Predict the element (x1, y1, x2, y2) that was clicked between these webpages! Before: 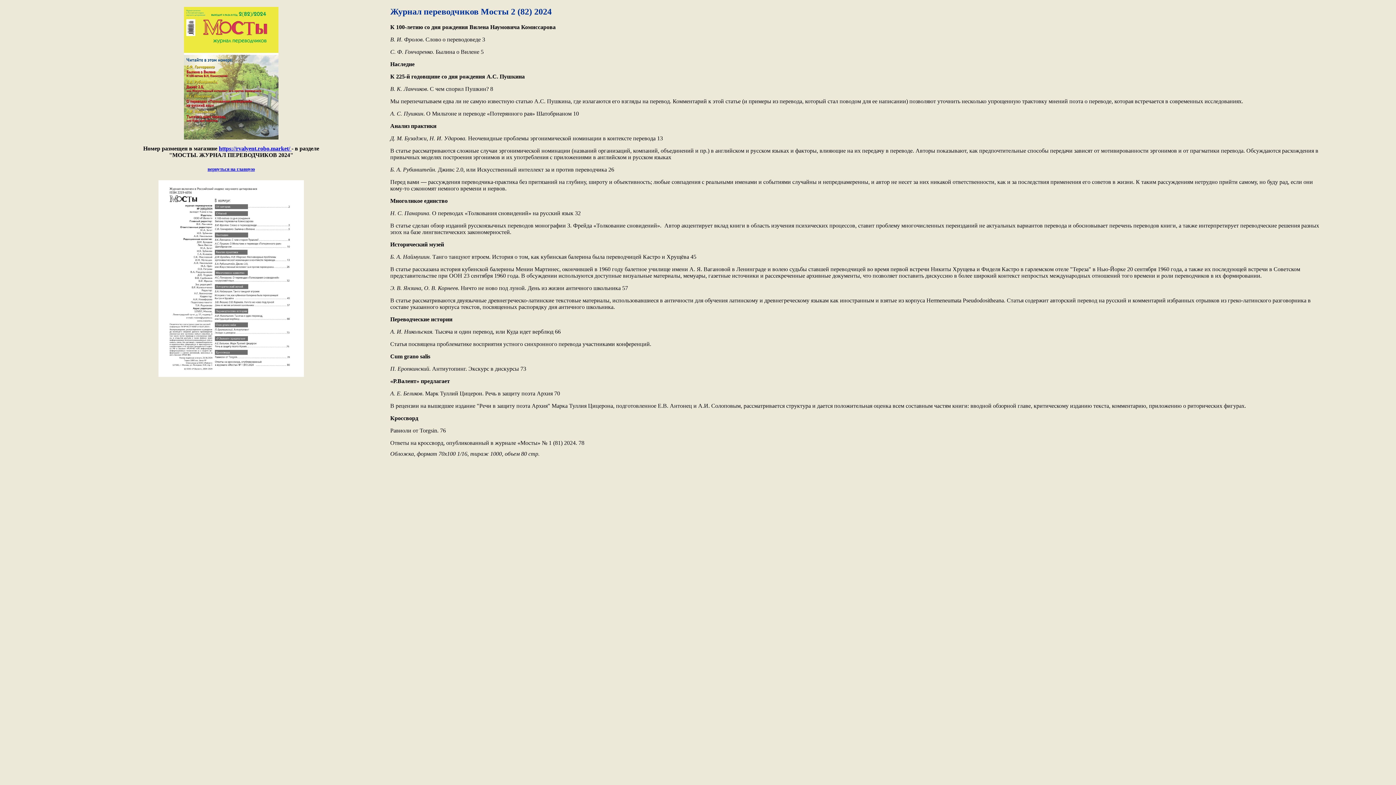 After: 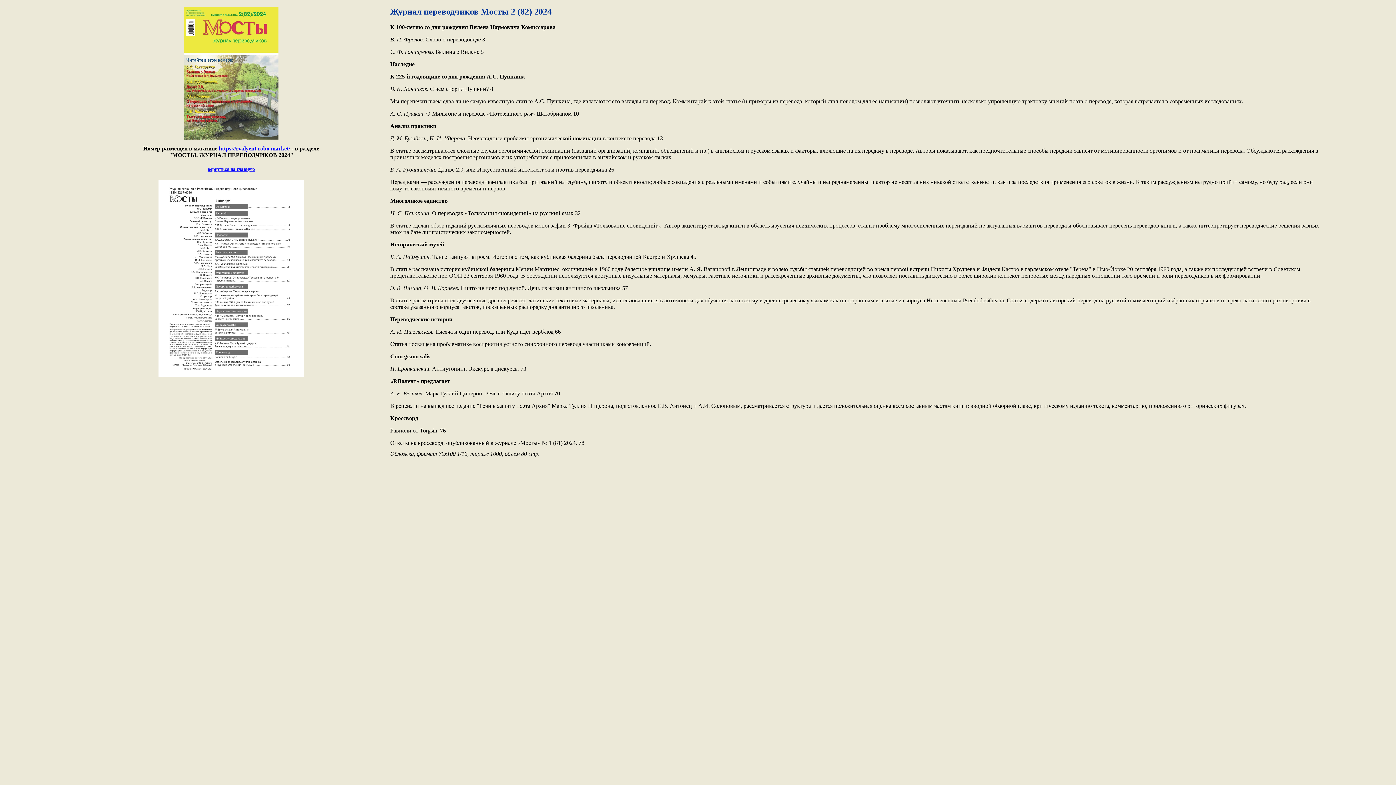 Action: label: https://rvalyent.robo.market/  bbox: (218, 145, 291, 151)